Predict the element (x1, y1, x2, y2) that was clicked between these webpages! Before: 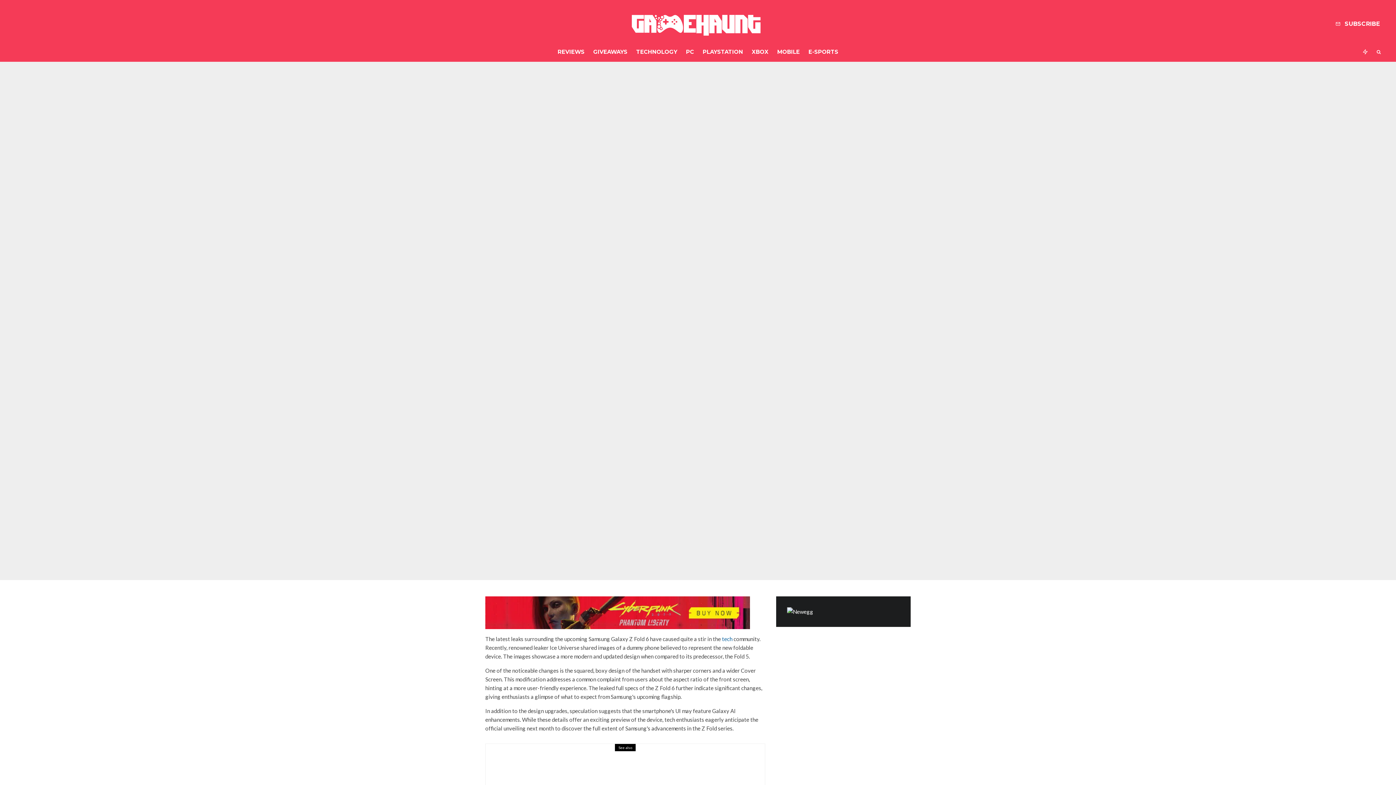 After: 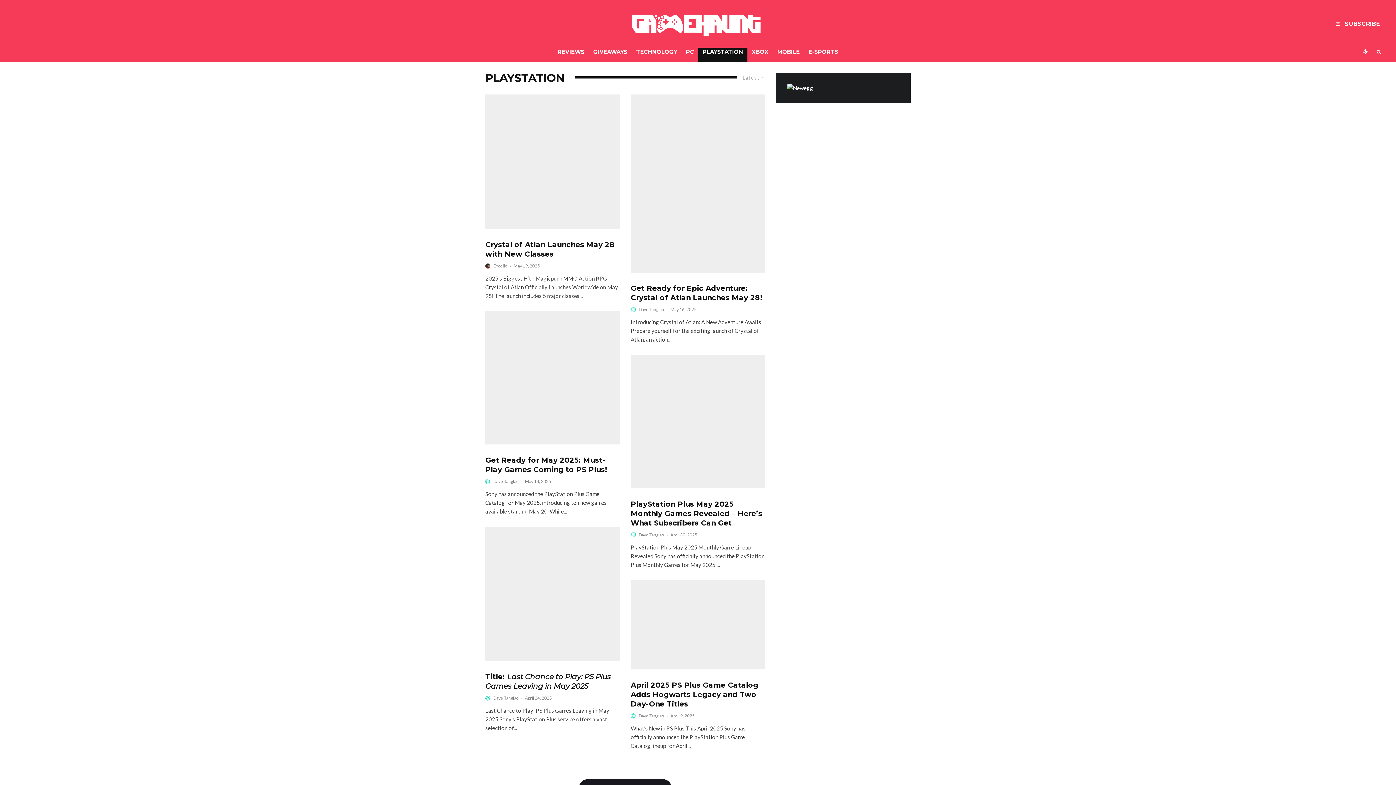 Action: label: PLAYSTATION bbox: (698, 47, 747, 61)